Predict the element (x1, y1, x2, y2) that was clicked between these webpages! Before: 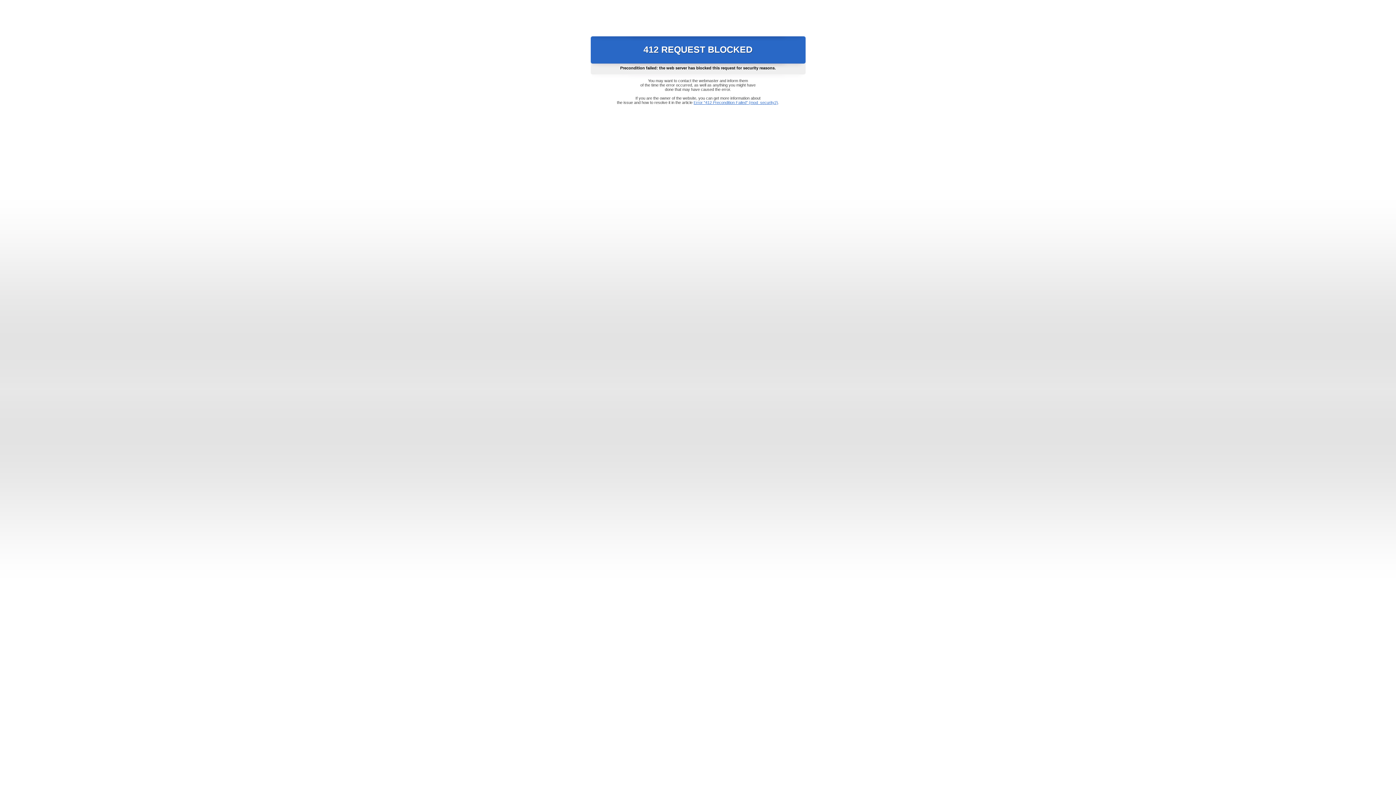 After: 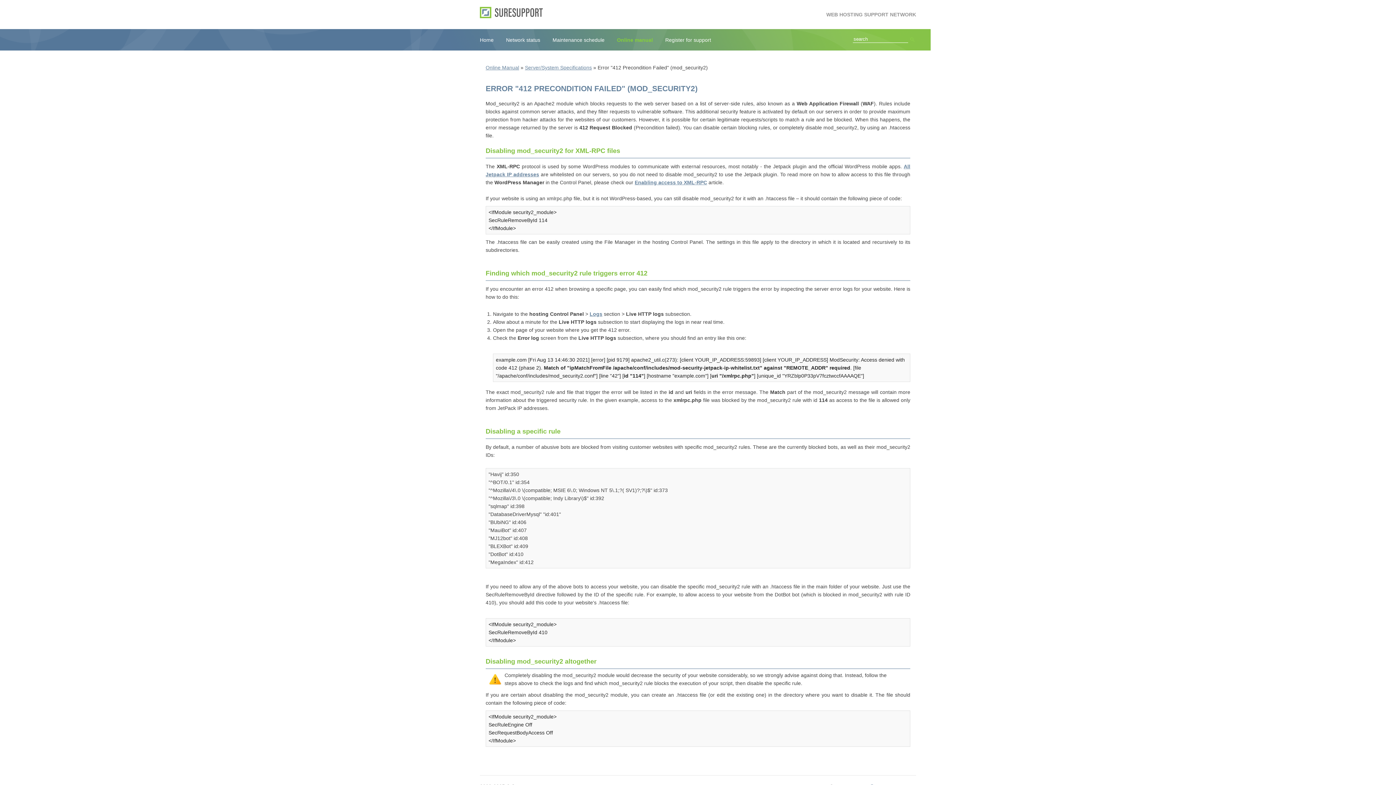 Action: bbox: (693, 100, 778, 104) label: Error "412 Precondition Failed" (mod_security2)